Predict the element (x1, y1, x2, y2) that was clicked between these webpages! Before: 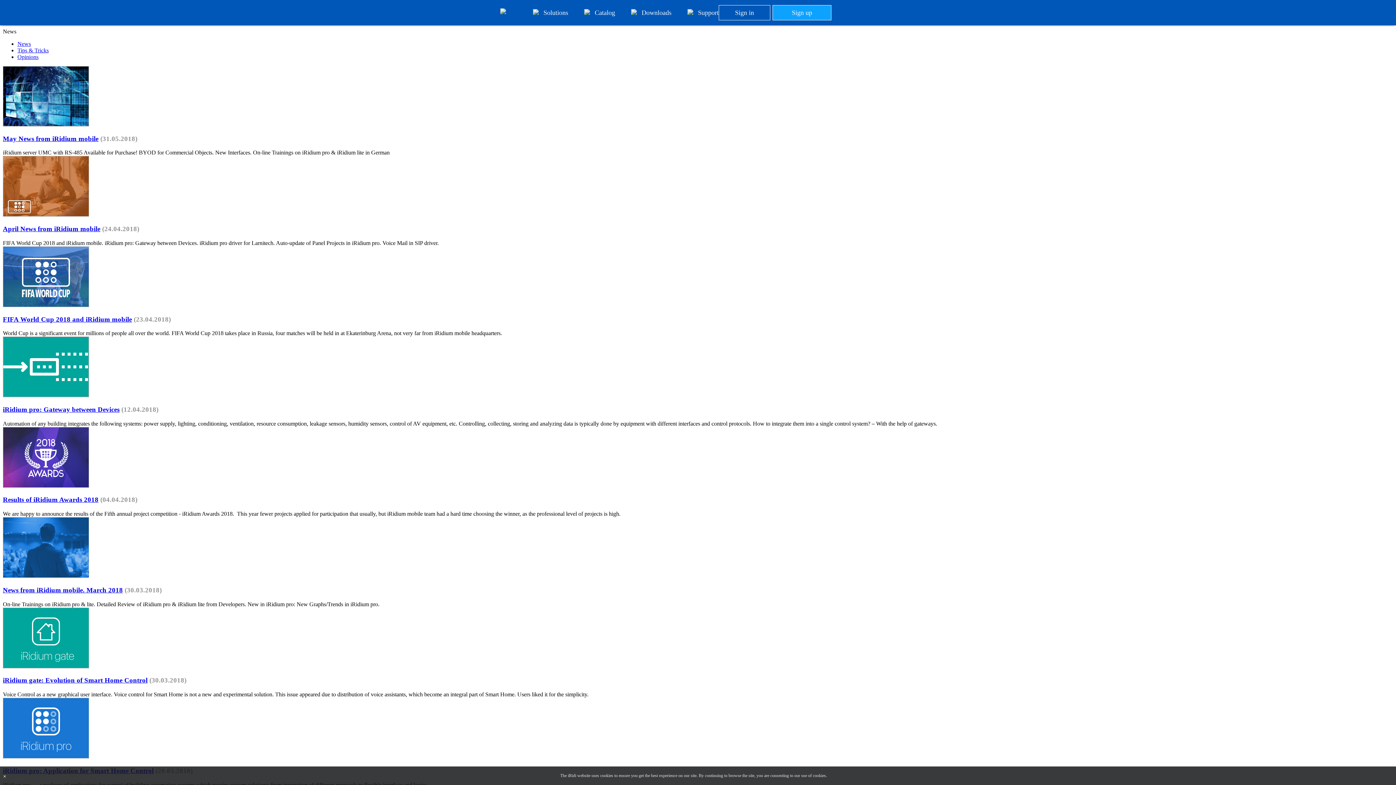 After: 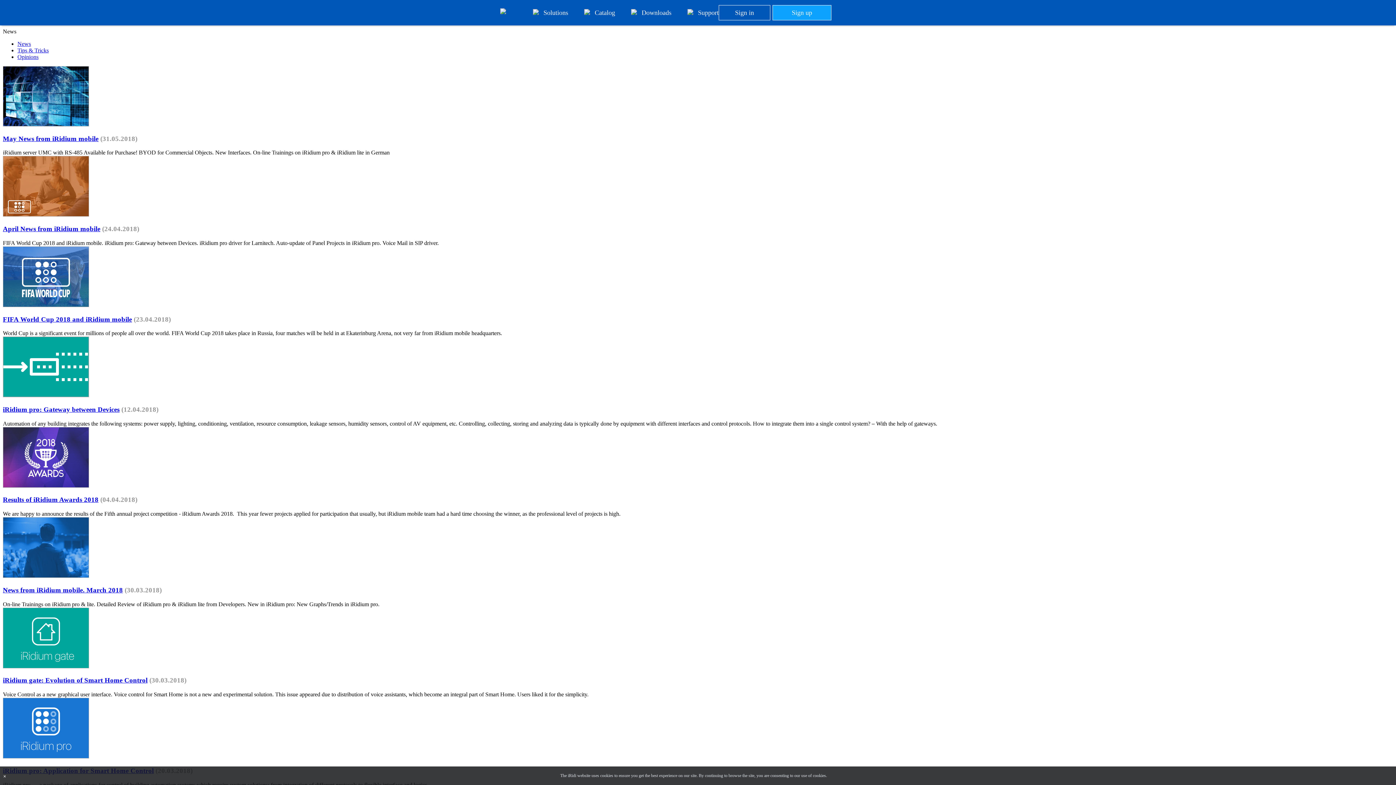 Action: bbox: (718, 5, 770, 20) label: Sign in